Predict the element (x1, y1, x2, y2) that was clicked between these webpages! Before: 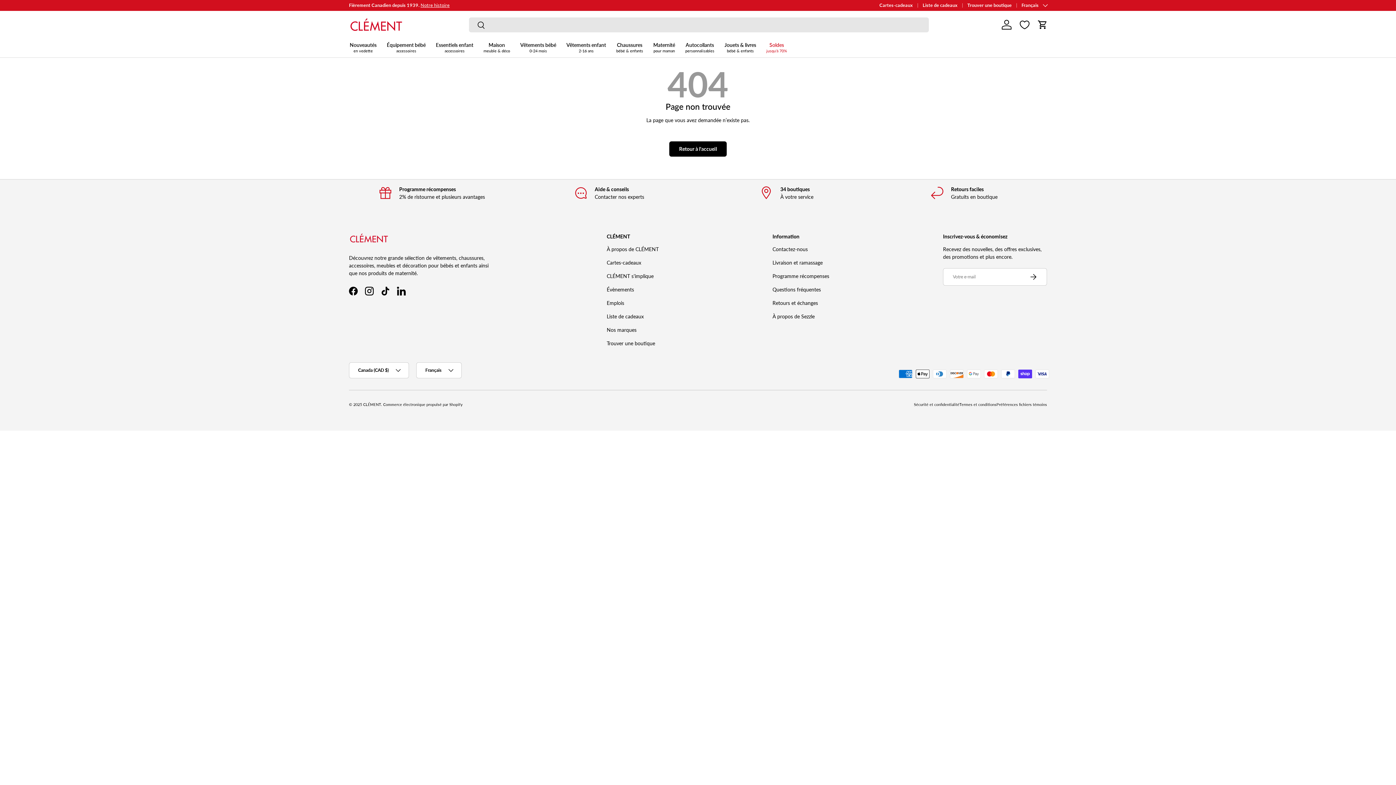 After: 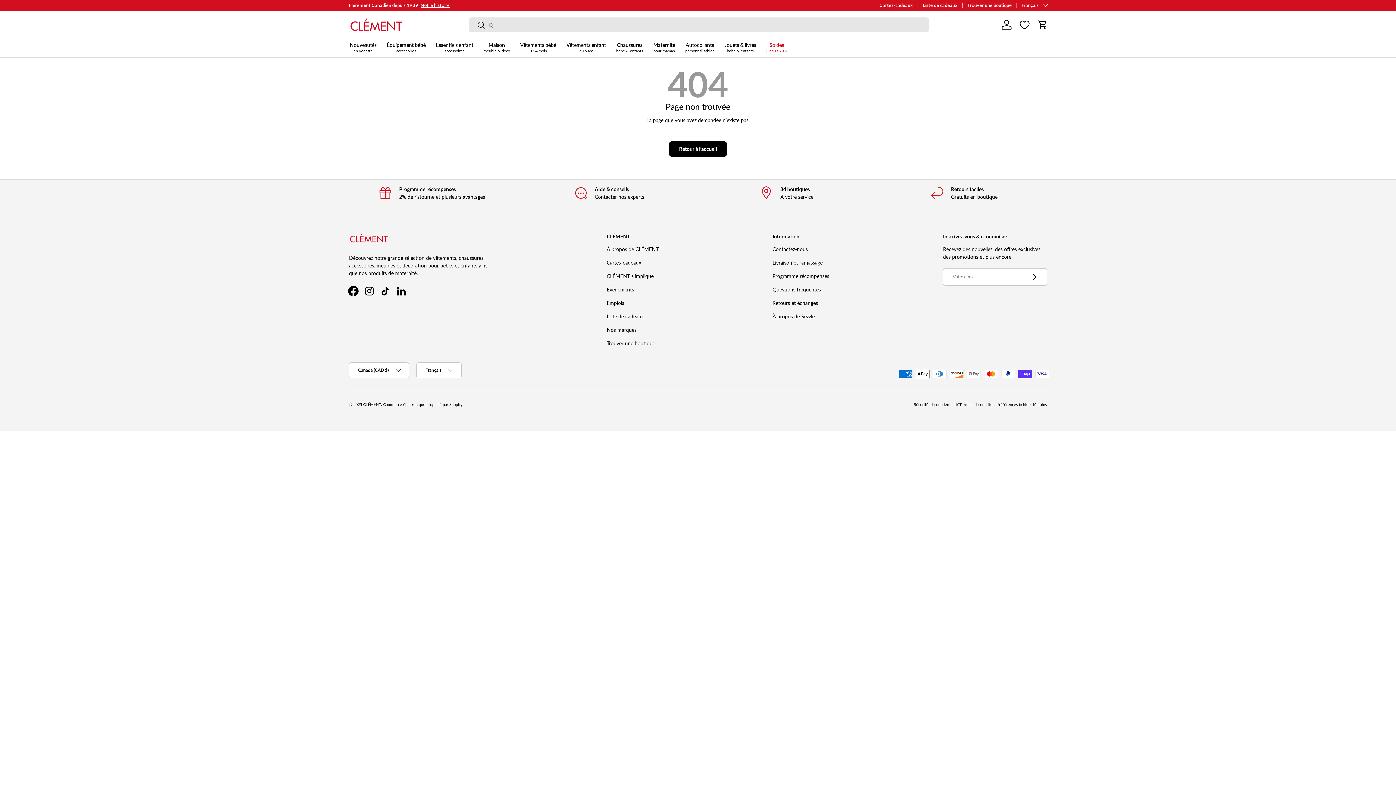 Action: bbox: (345, 283, 361, 299) label: Facebook